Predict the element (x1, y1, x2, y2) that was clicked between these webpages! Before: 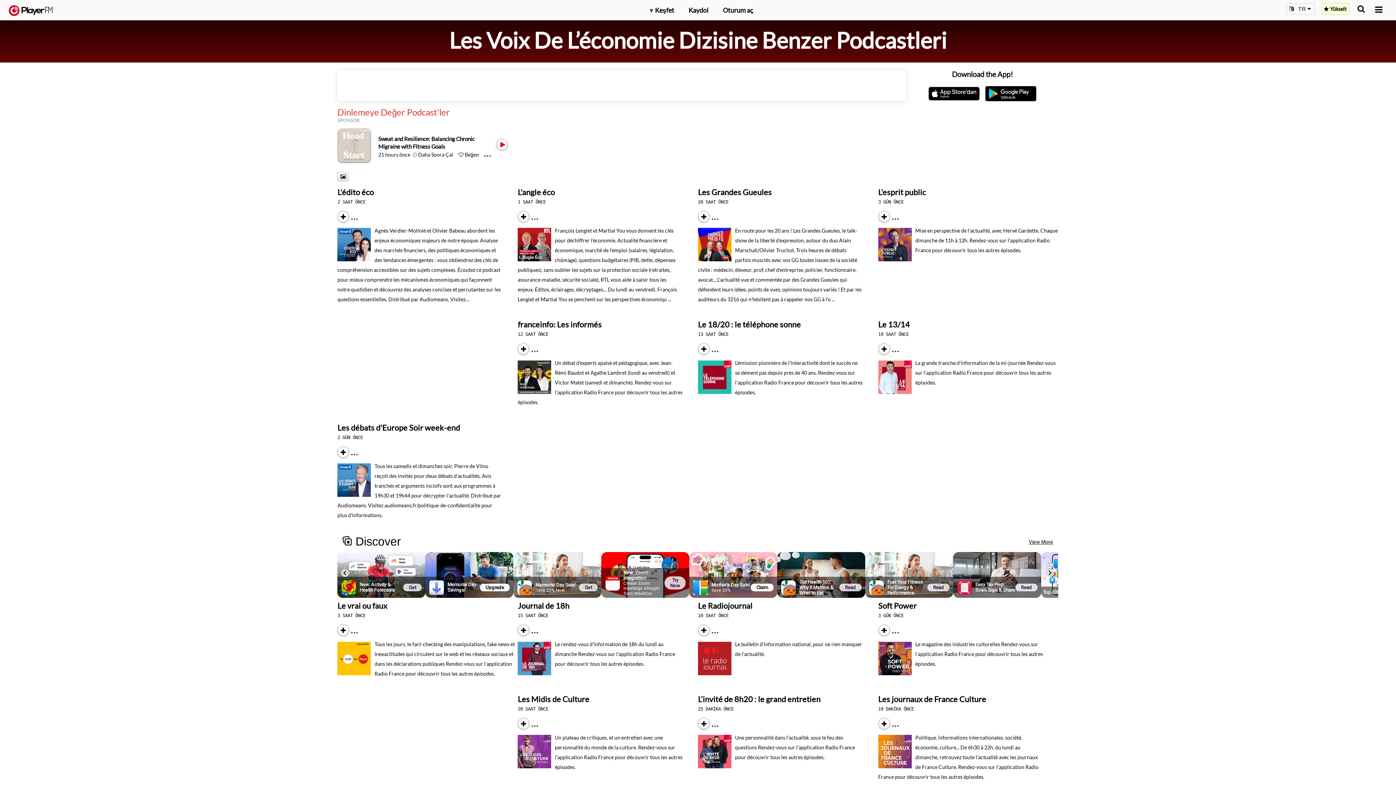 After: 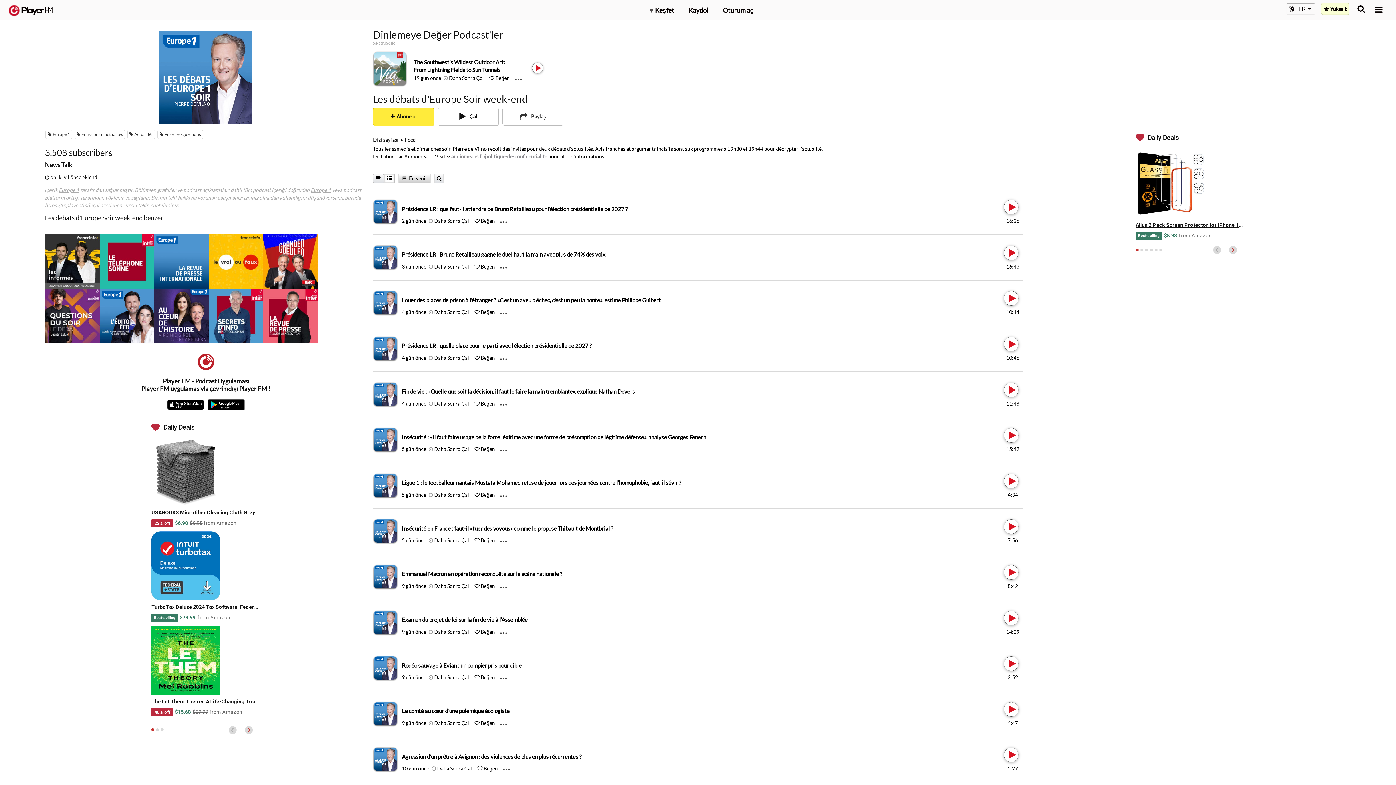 Action: label: Les débats d'Europe Soir week-end bbox: (337, 423, 460, 432)